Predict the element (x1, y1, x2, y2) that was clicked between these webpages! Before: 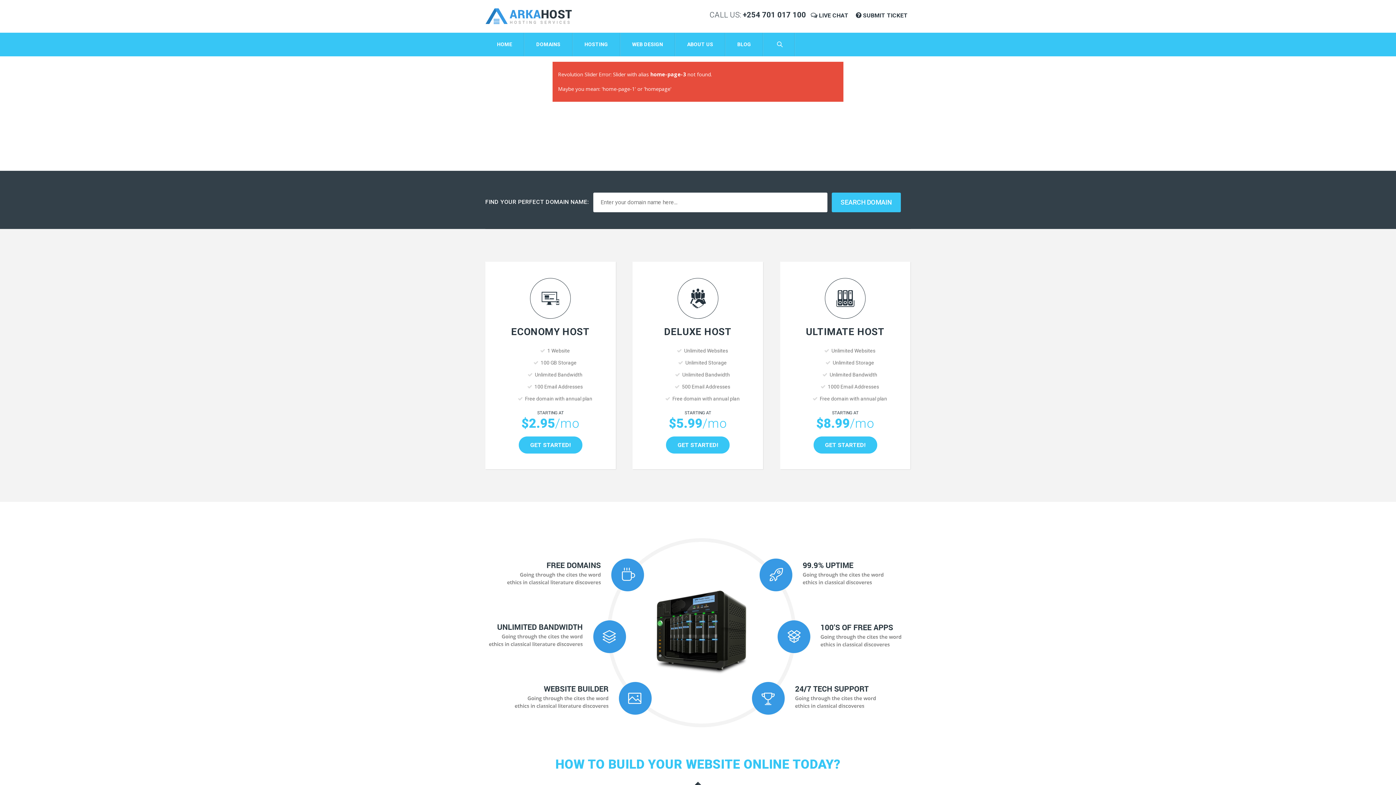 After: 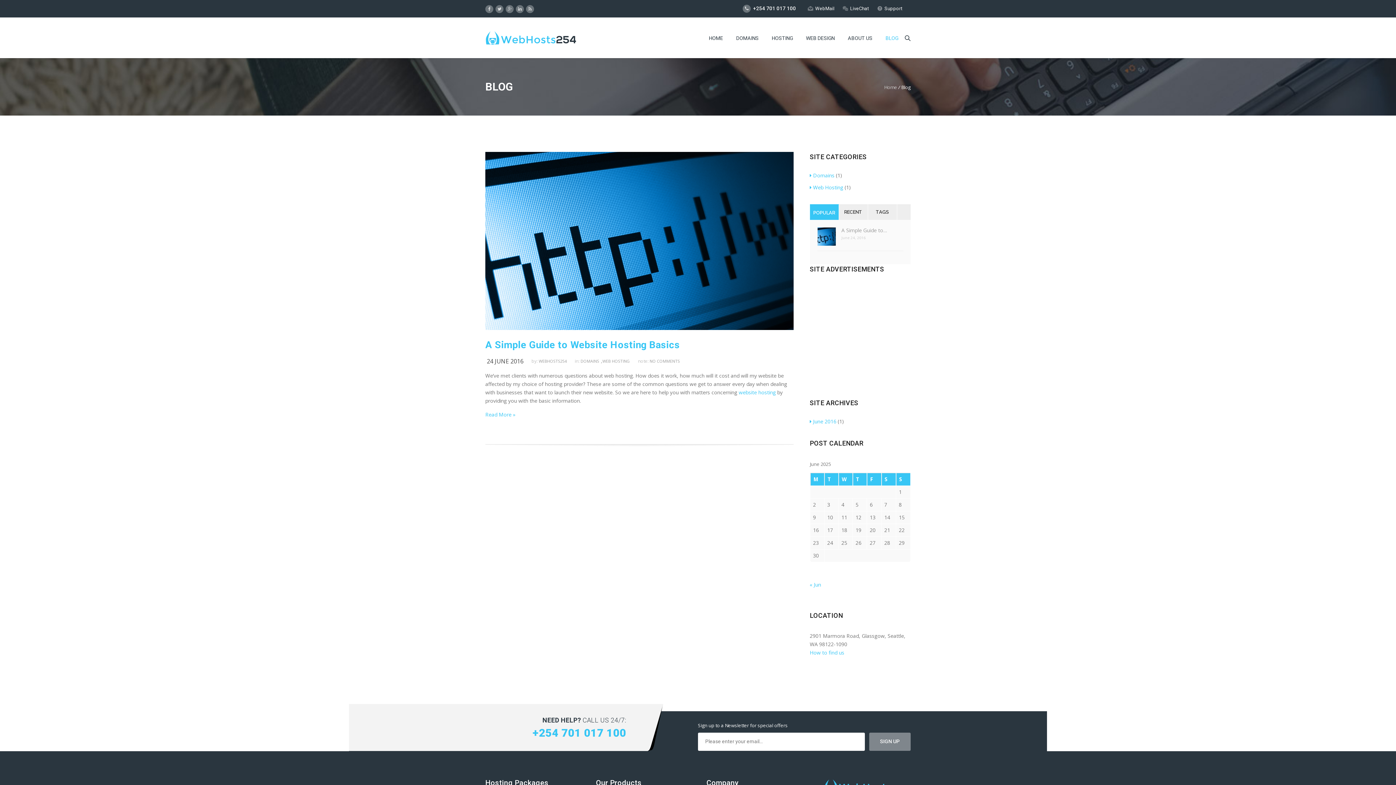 Action: label: BLOG bbox: (725, 32, 763, 56)